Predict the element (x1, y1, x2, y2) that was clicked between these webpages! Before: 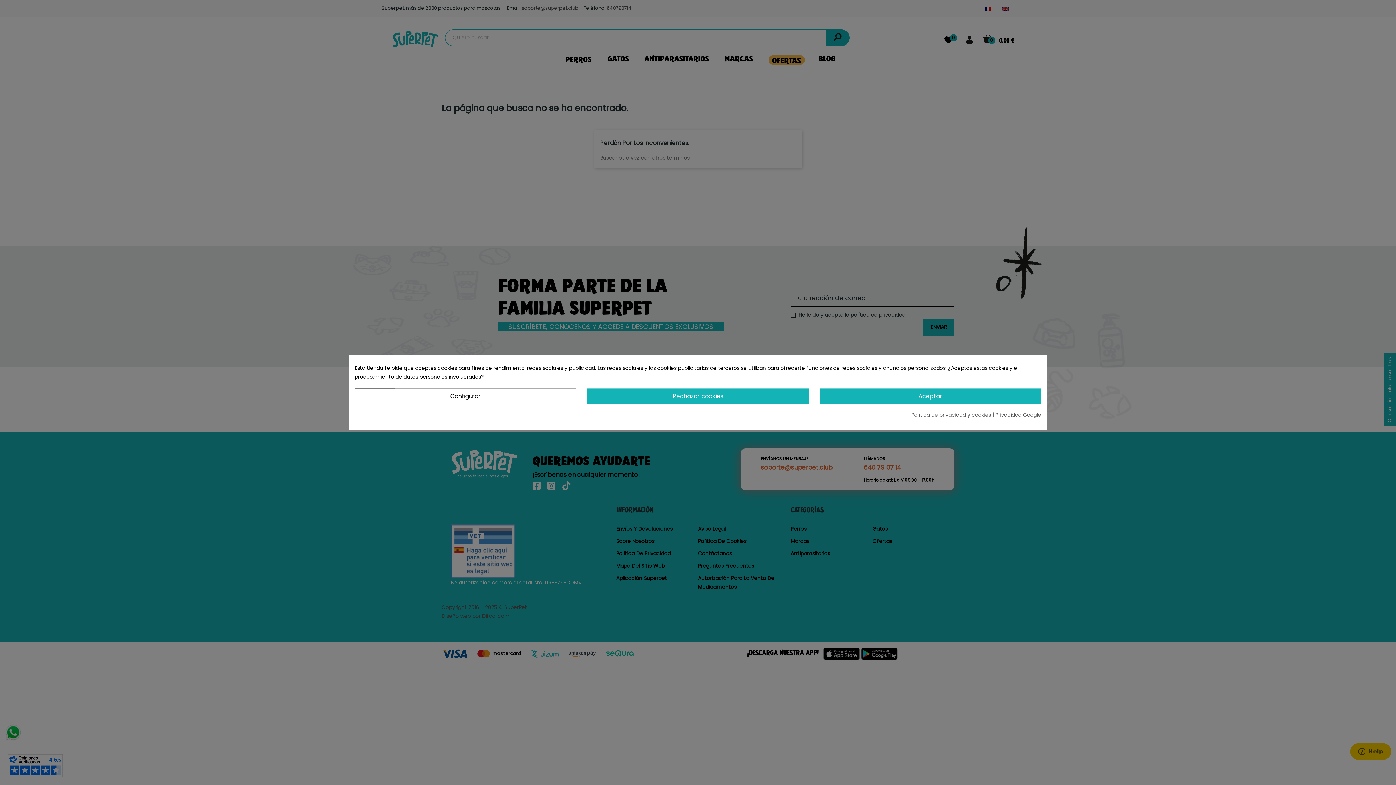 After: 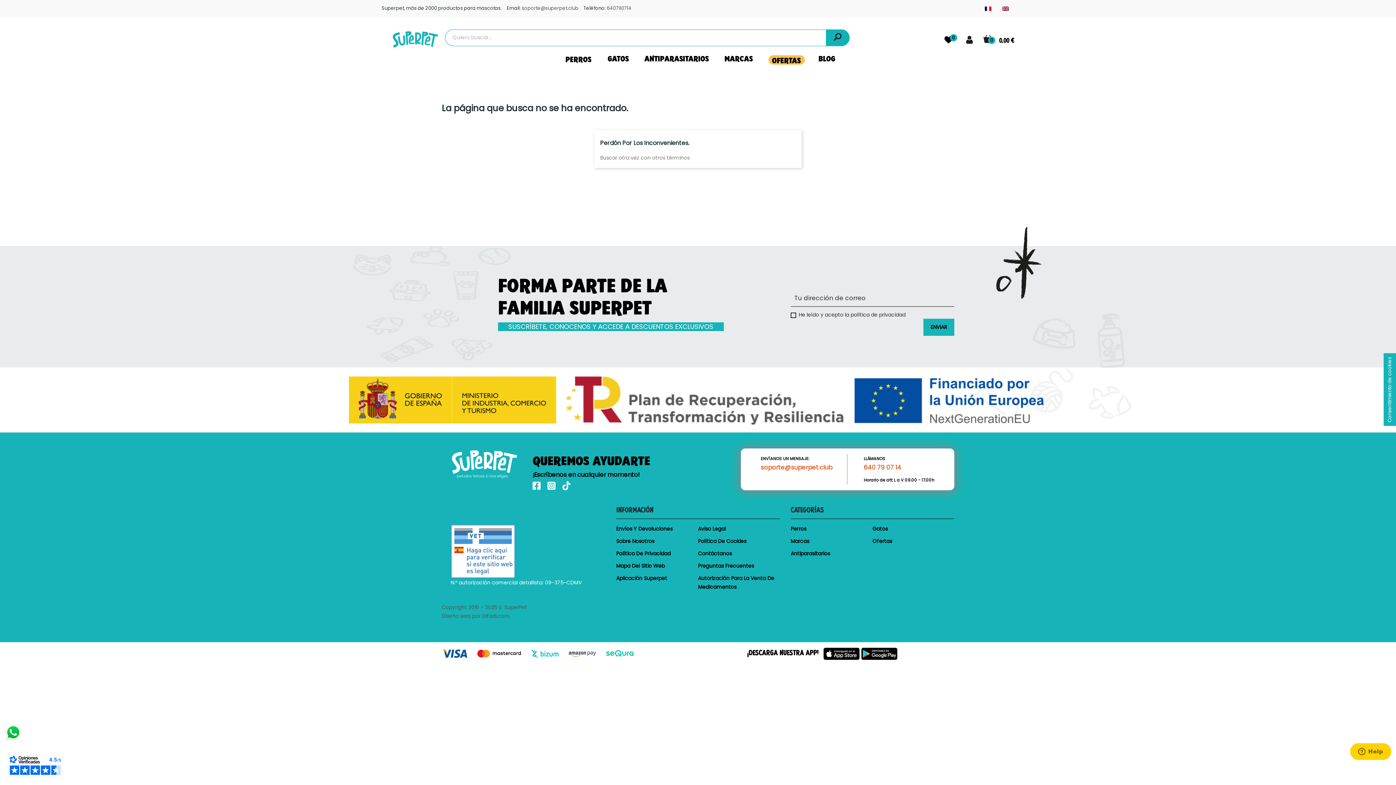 Action: label: Rechazar cookies bbox: (587, 388, 808, 404)